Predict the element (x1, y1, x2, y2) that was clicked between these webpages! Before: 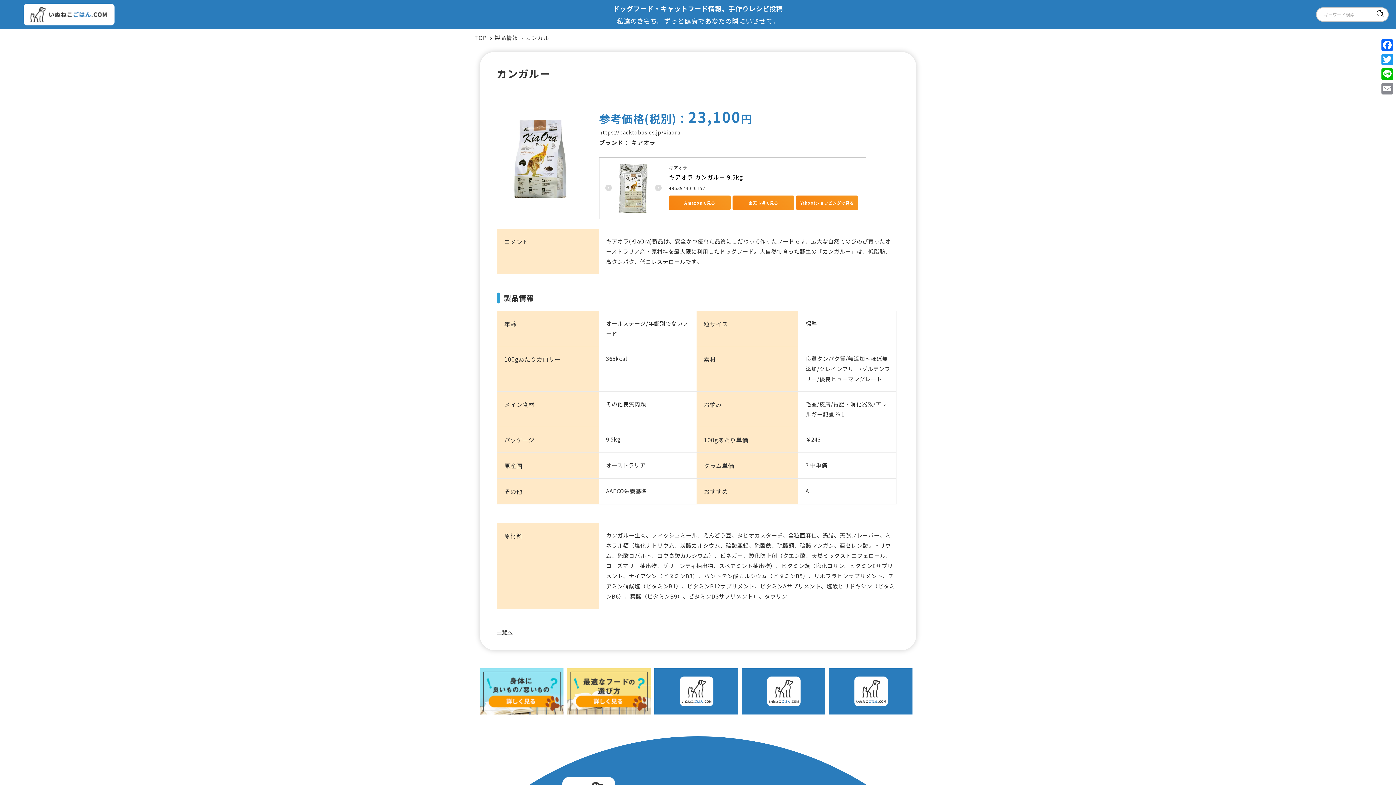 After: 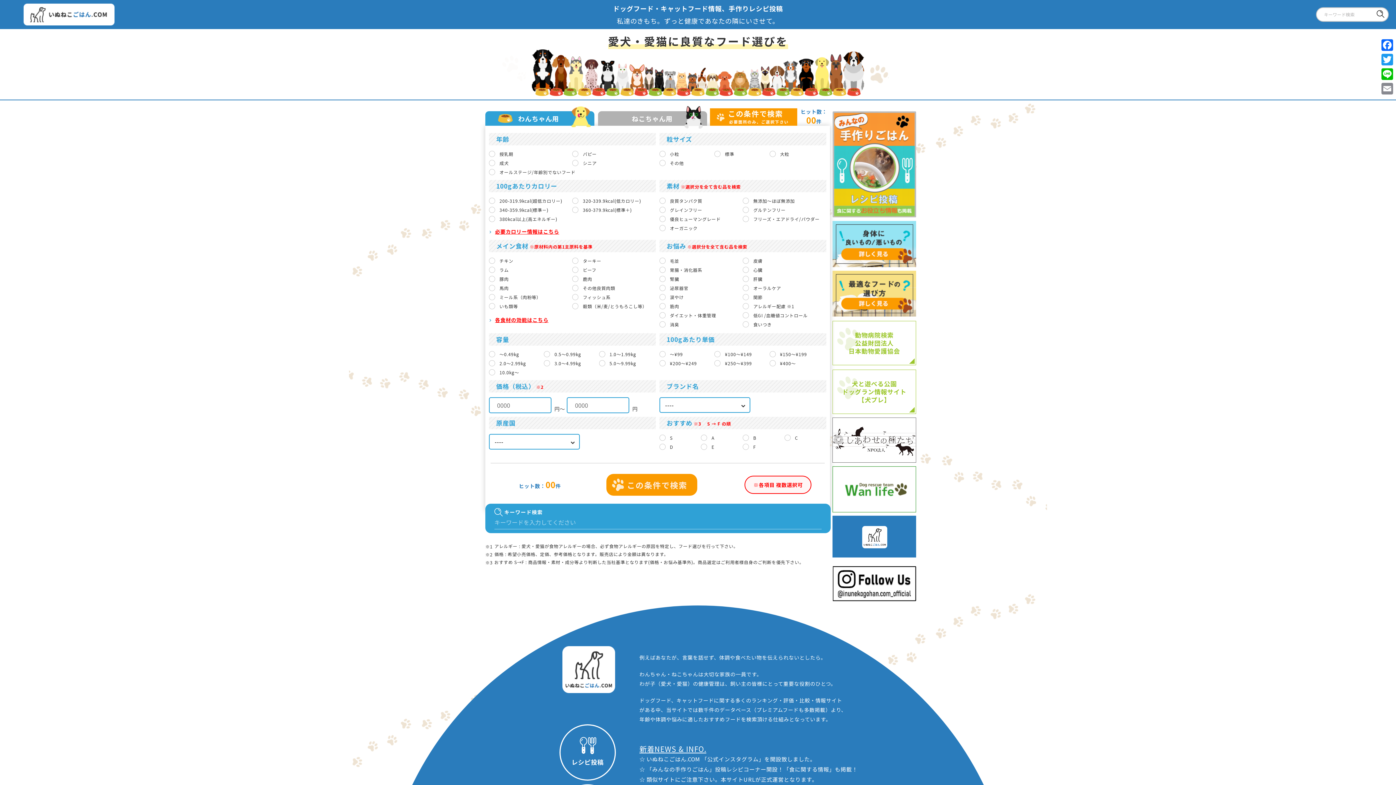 Action: bbox: (741, 706, 825, 713)